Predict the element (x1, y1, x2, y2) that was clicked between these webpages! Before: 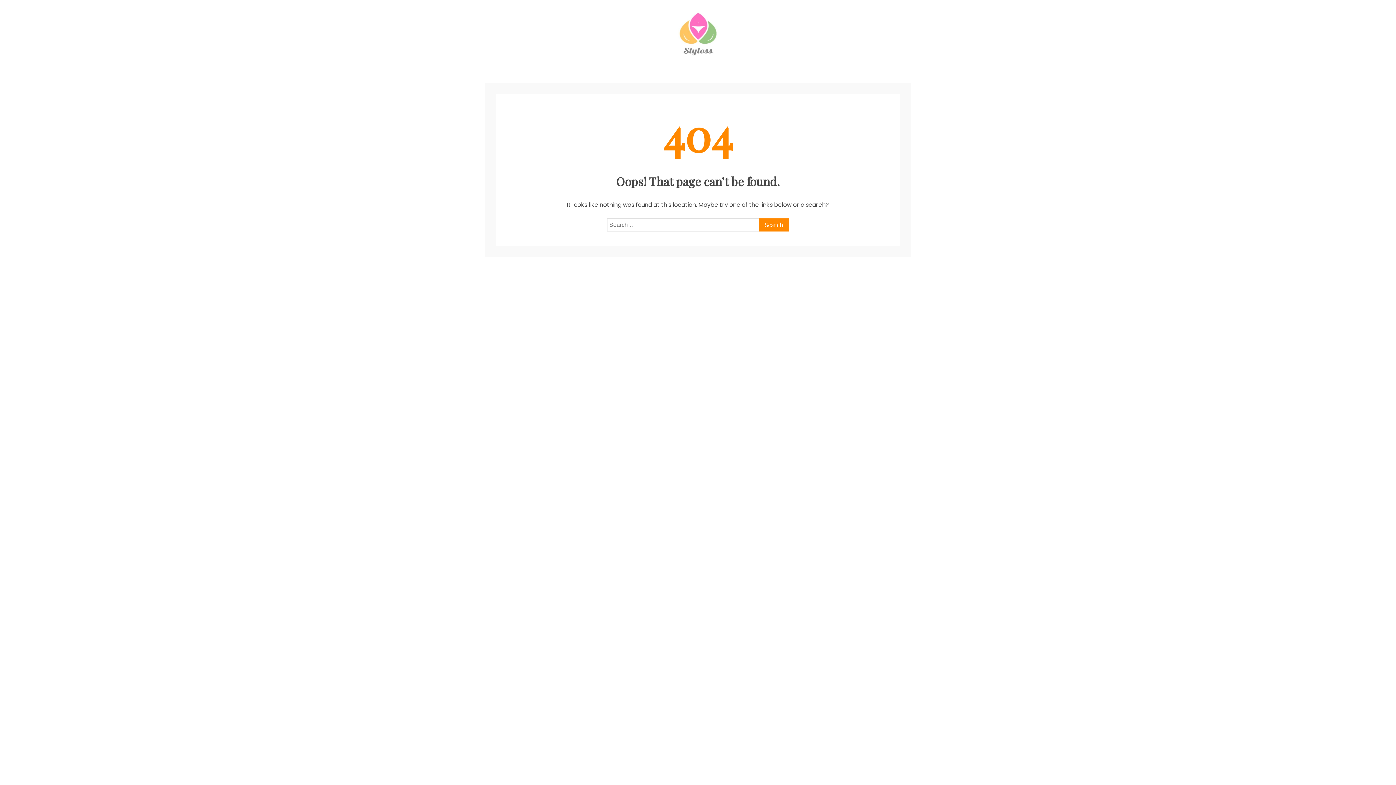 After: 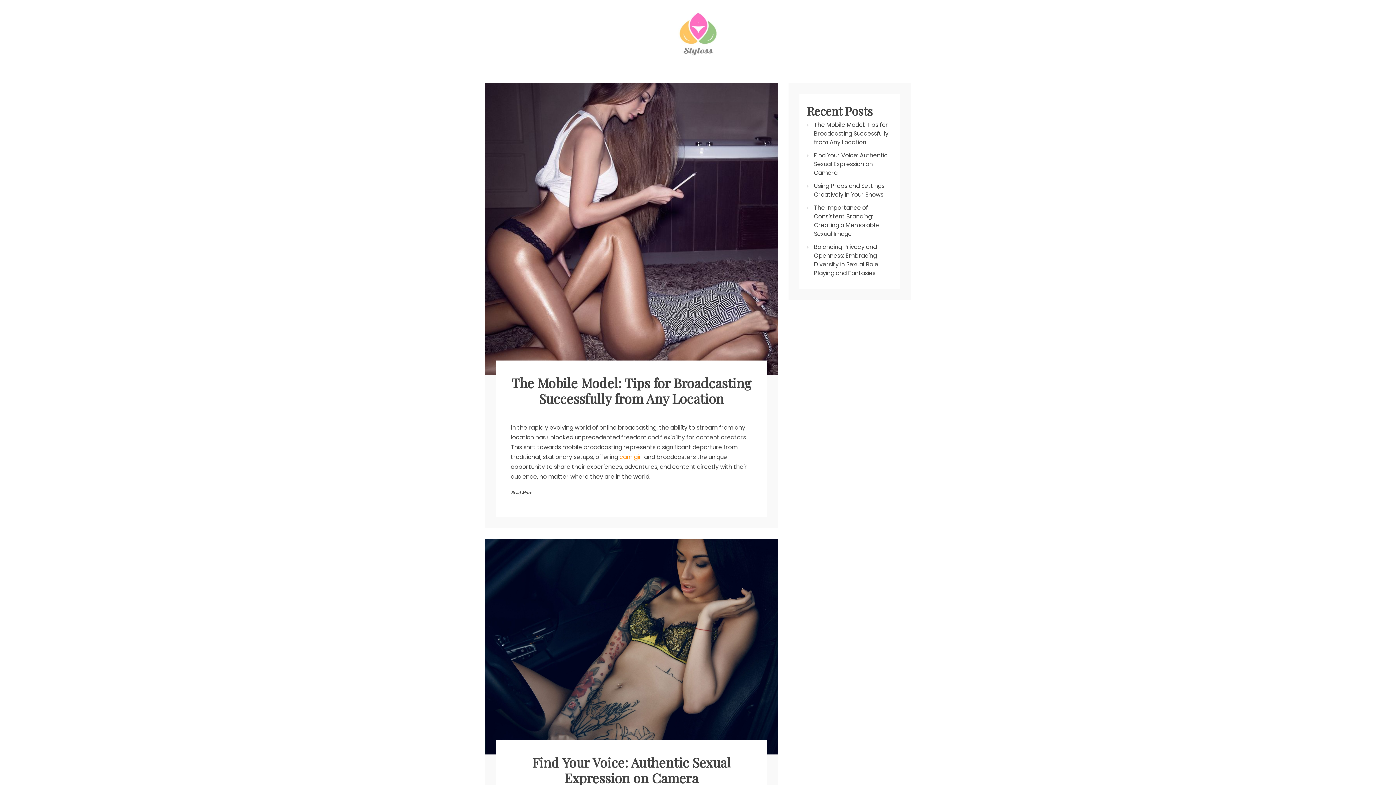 Action: bbox: (678, 10, 718, 61)